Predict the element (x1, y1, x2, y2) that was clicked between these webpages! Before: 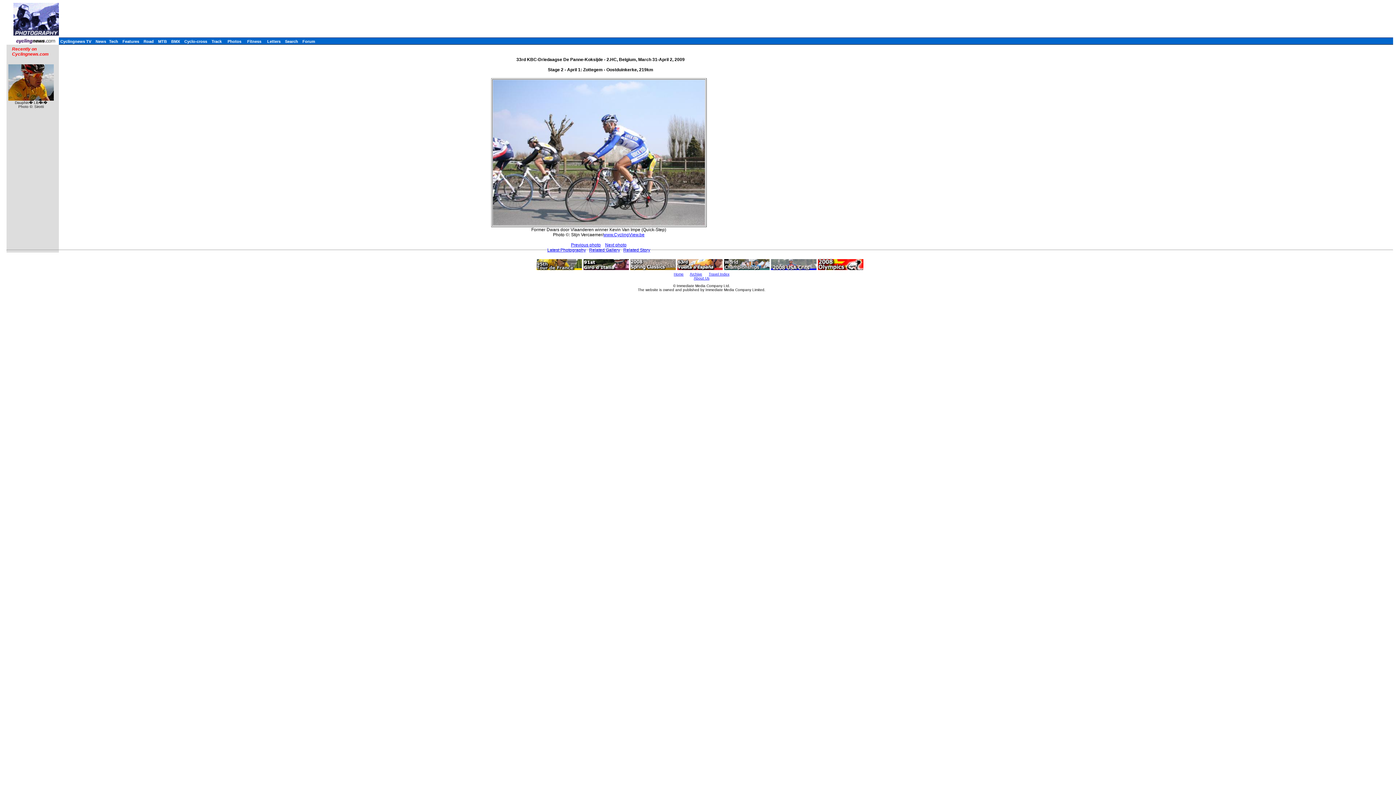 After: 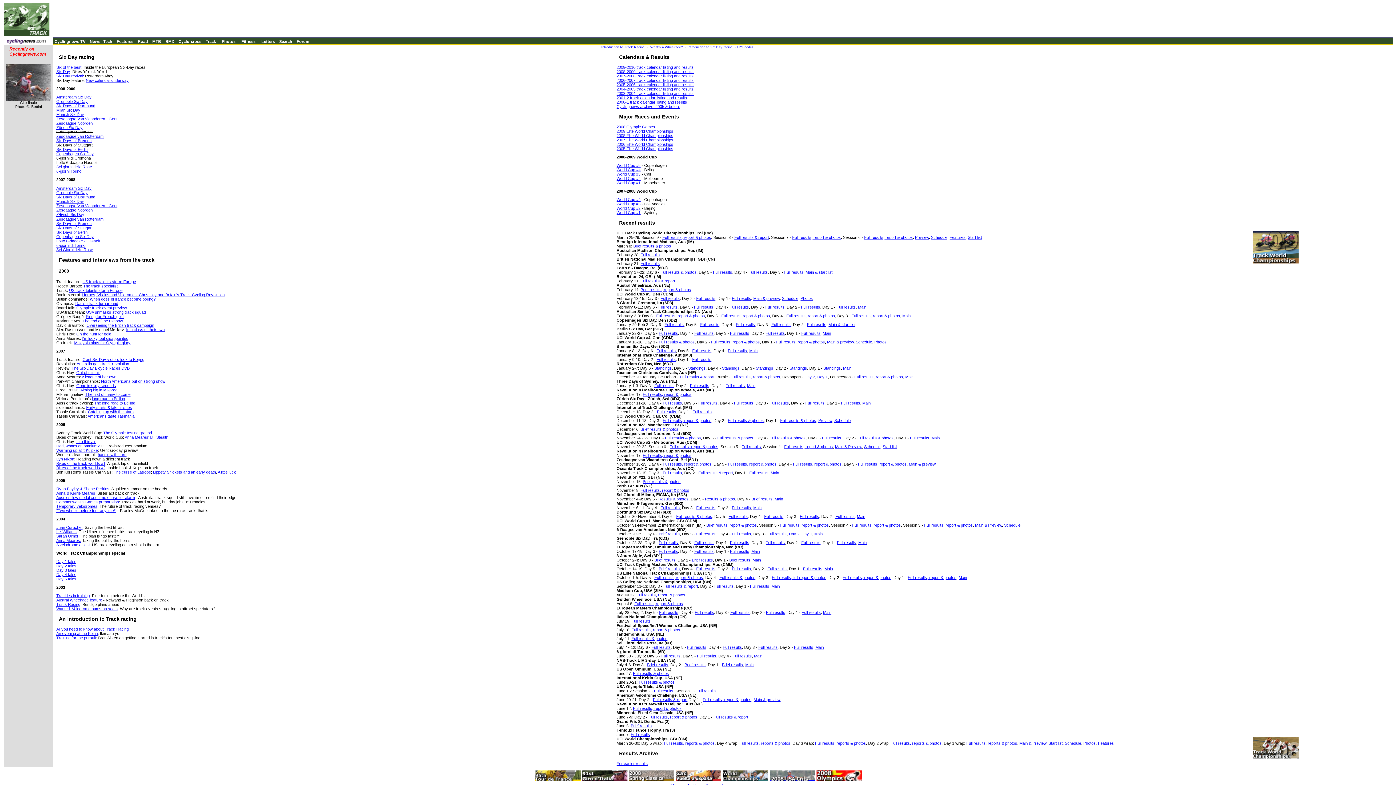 Action: bbox: (211, 39, 221, 43) label: Track